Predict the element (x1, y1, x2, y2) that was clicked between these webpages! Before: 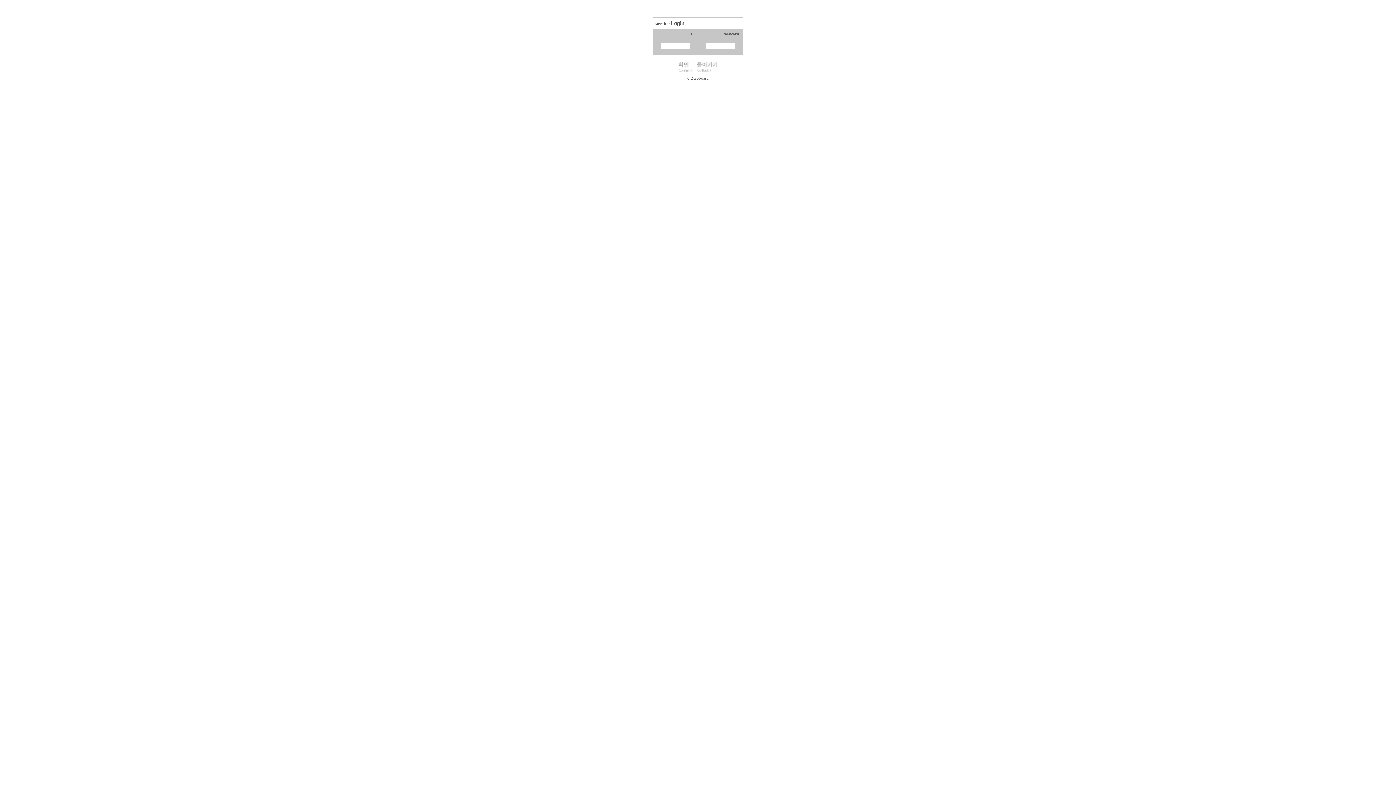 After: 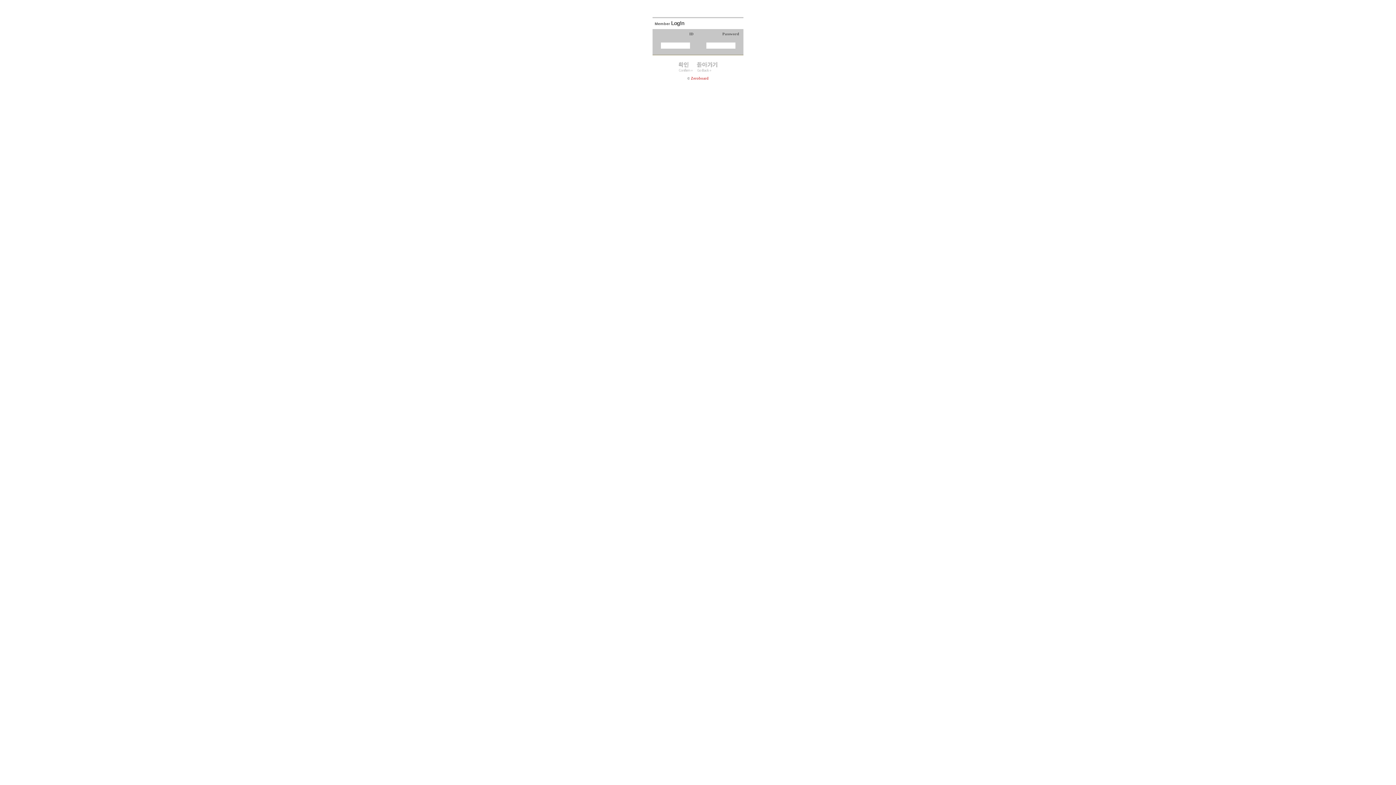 Action: bbox: (691, 76, 708, 80) label: Zeroboard